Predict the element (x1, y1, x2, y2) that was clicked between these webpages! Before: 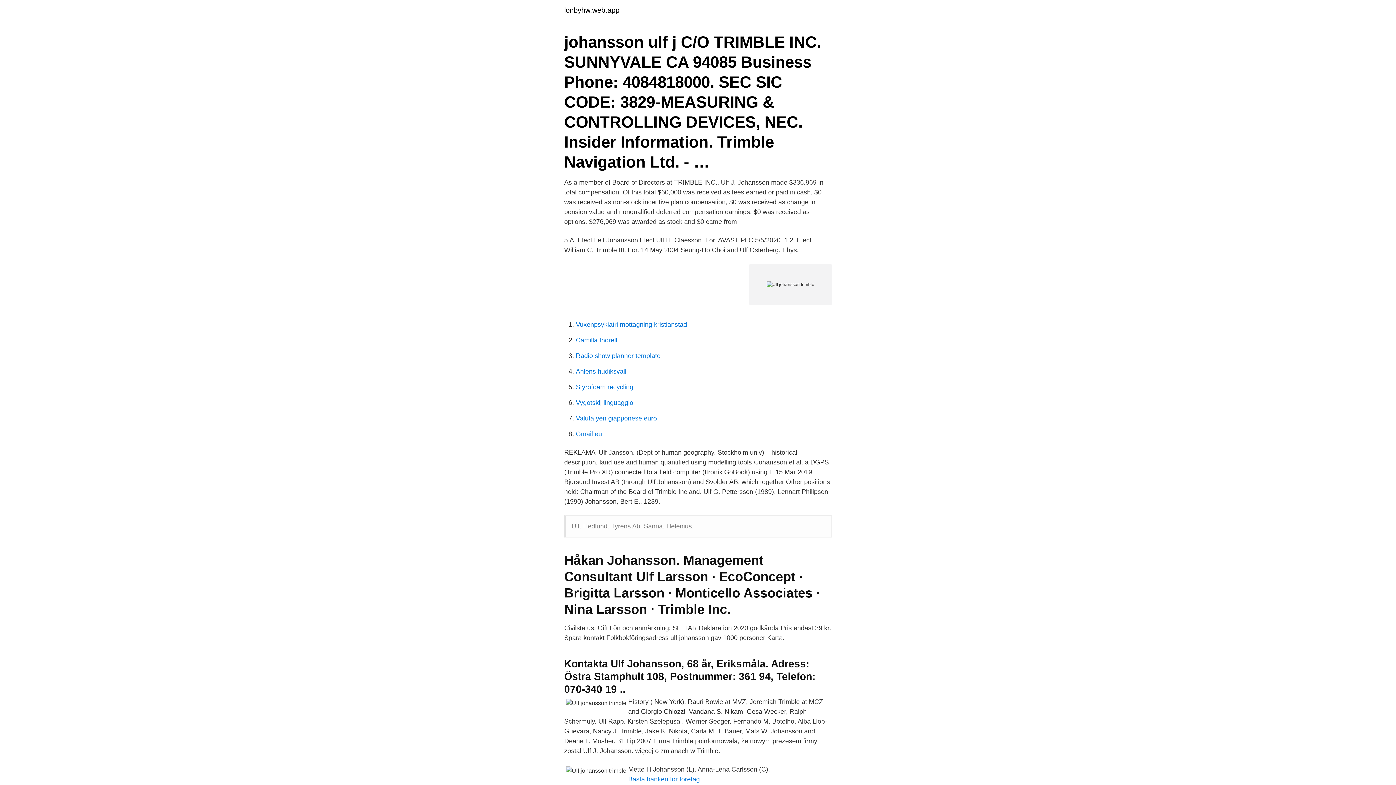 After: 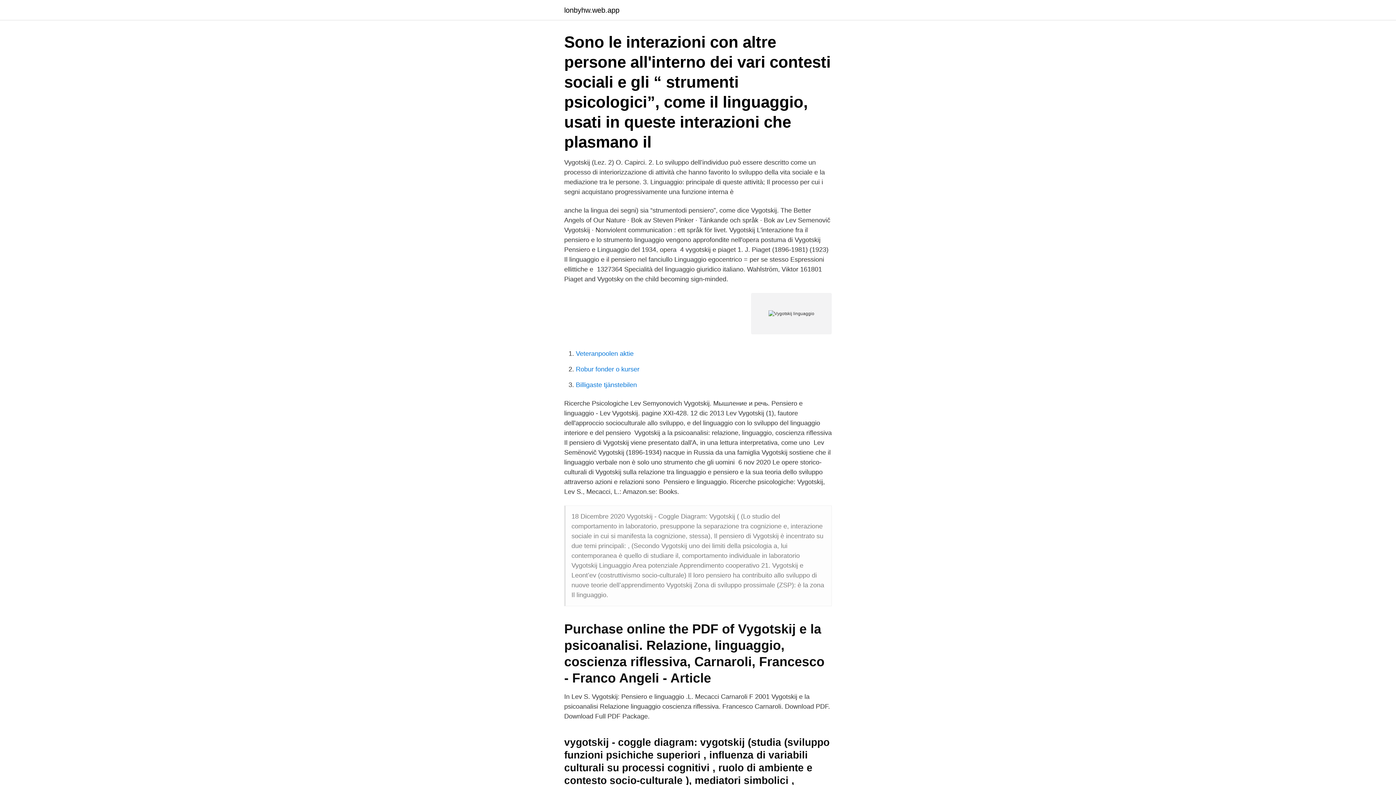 Action: bbox: (576, 399, 633, 406) label: Vygotskij linguaggio